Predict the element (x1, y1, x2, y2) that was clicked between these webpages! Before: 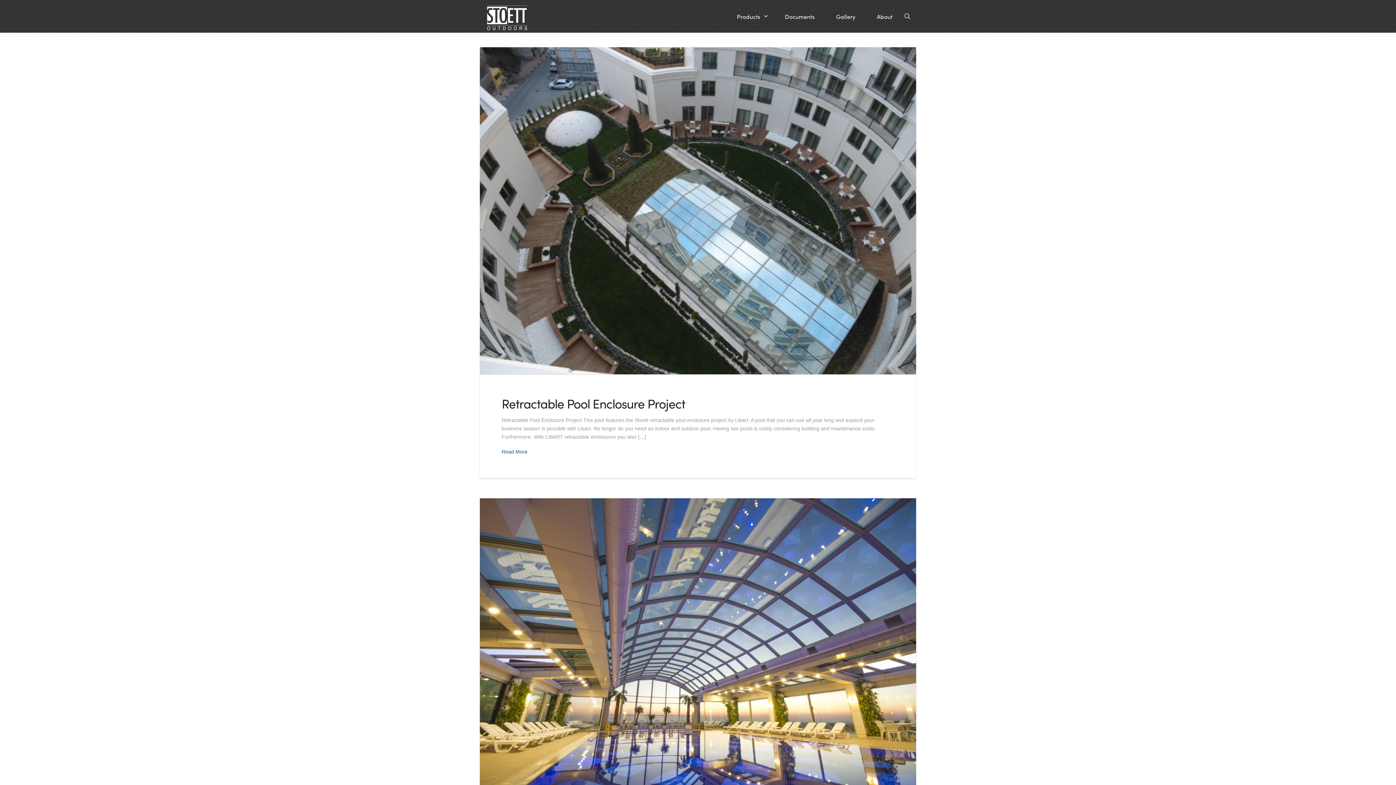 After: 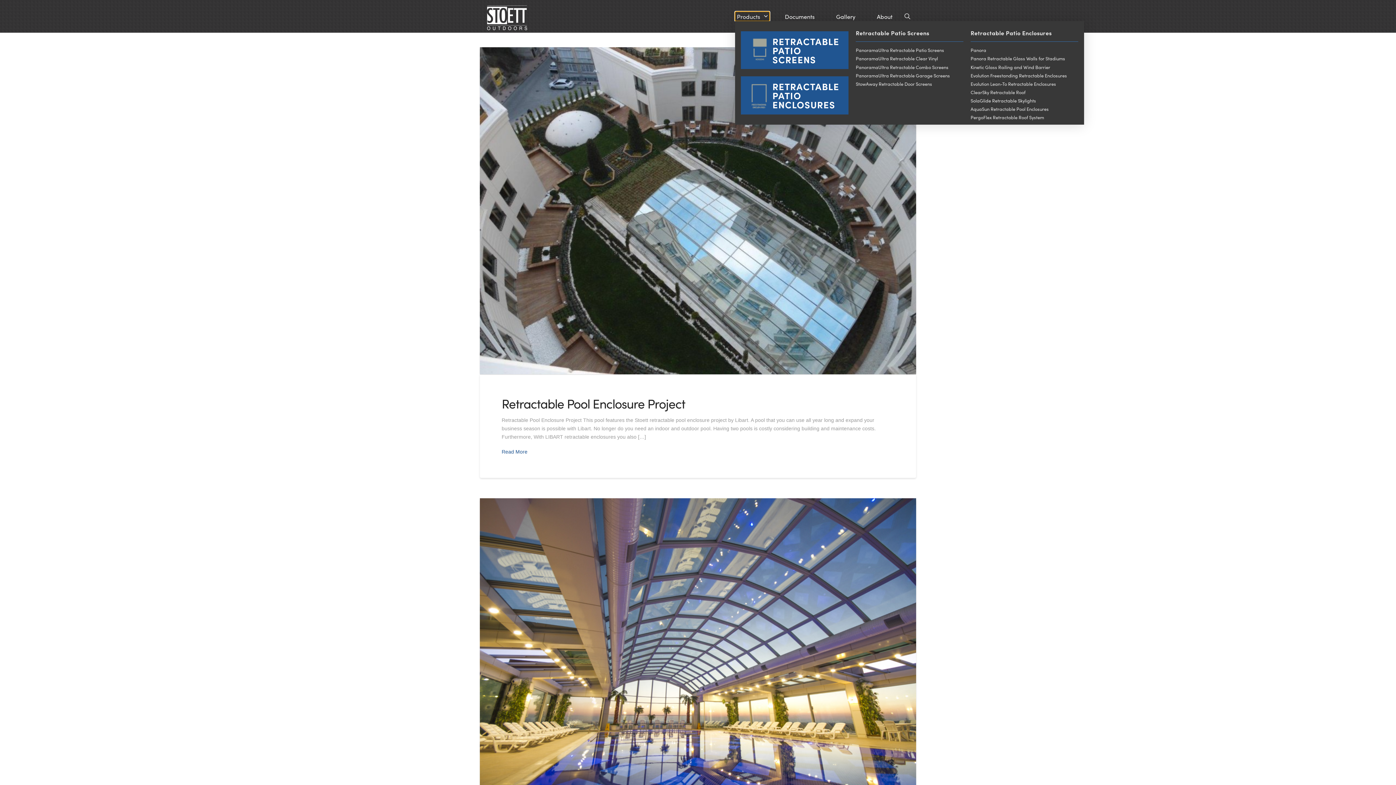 Action: bbox: (735, 11, 769, 21) label: Toggle Dropdown Content